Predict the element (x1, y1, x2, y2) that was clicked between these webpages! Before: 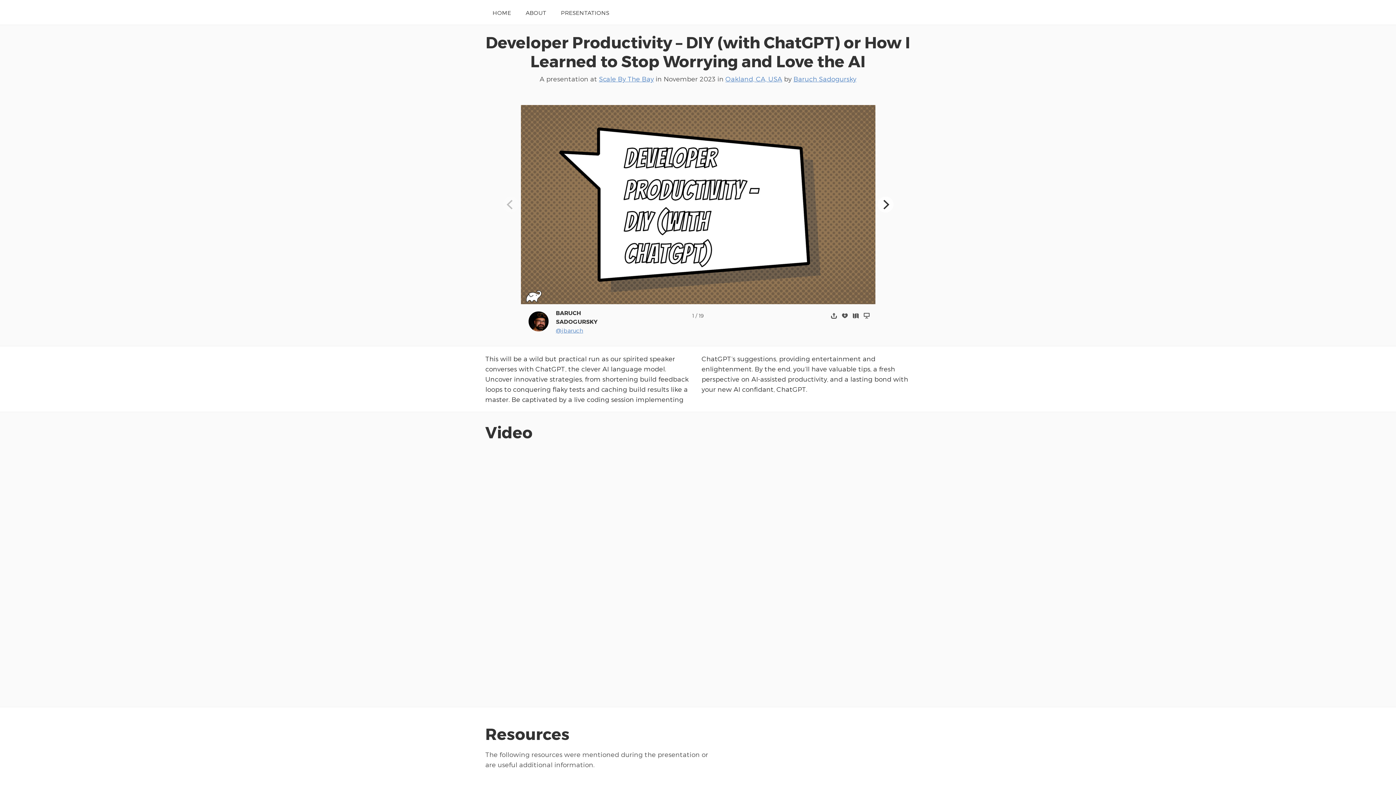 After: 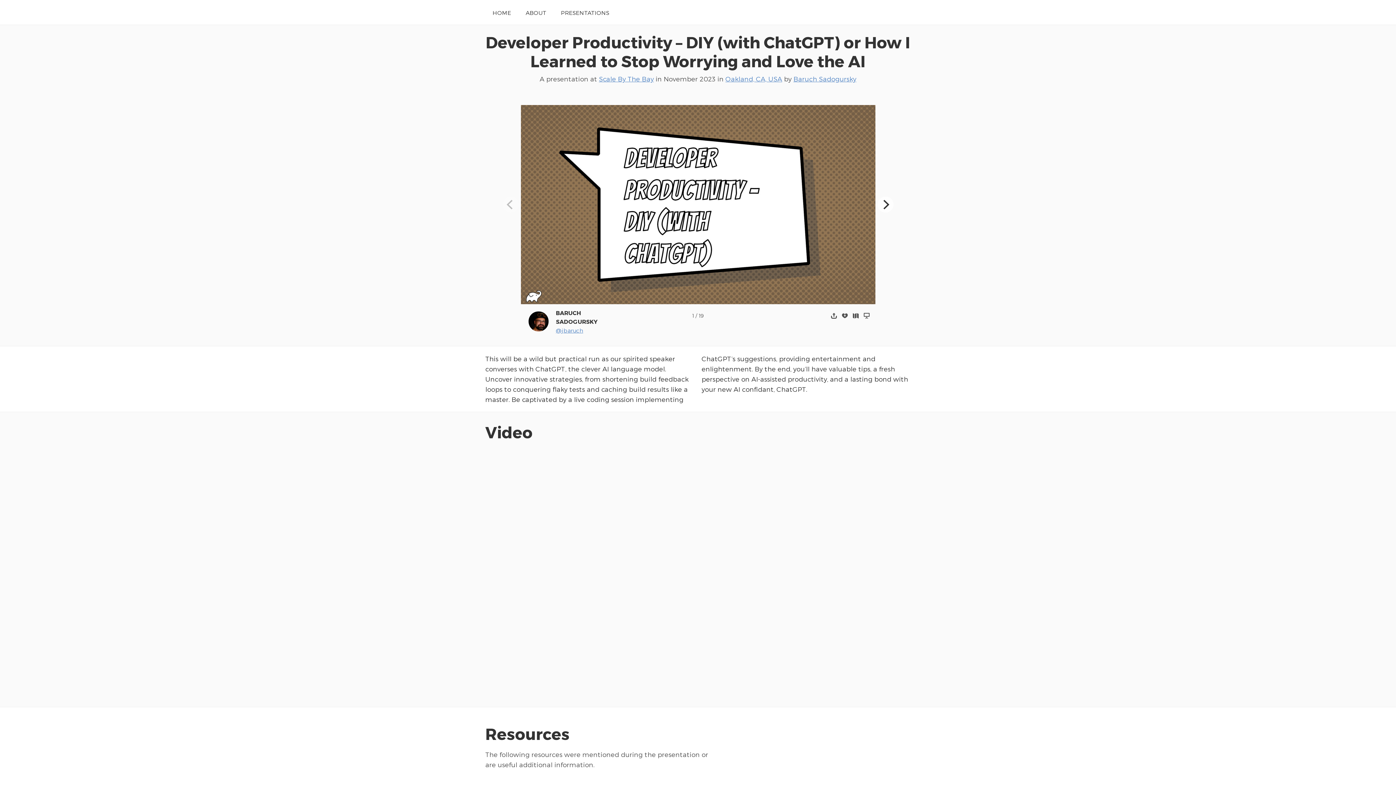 Action: label: Developer Productivity – DIY (with ChatGPT) or How I Learned to Stop Worrying and Love the AI bbox: (485, 32, 910, 70)